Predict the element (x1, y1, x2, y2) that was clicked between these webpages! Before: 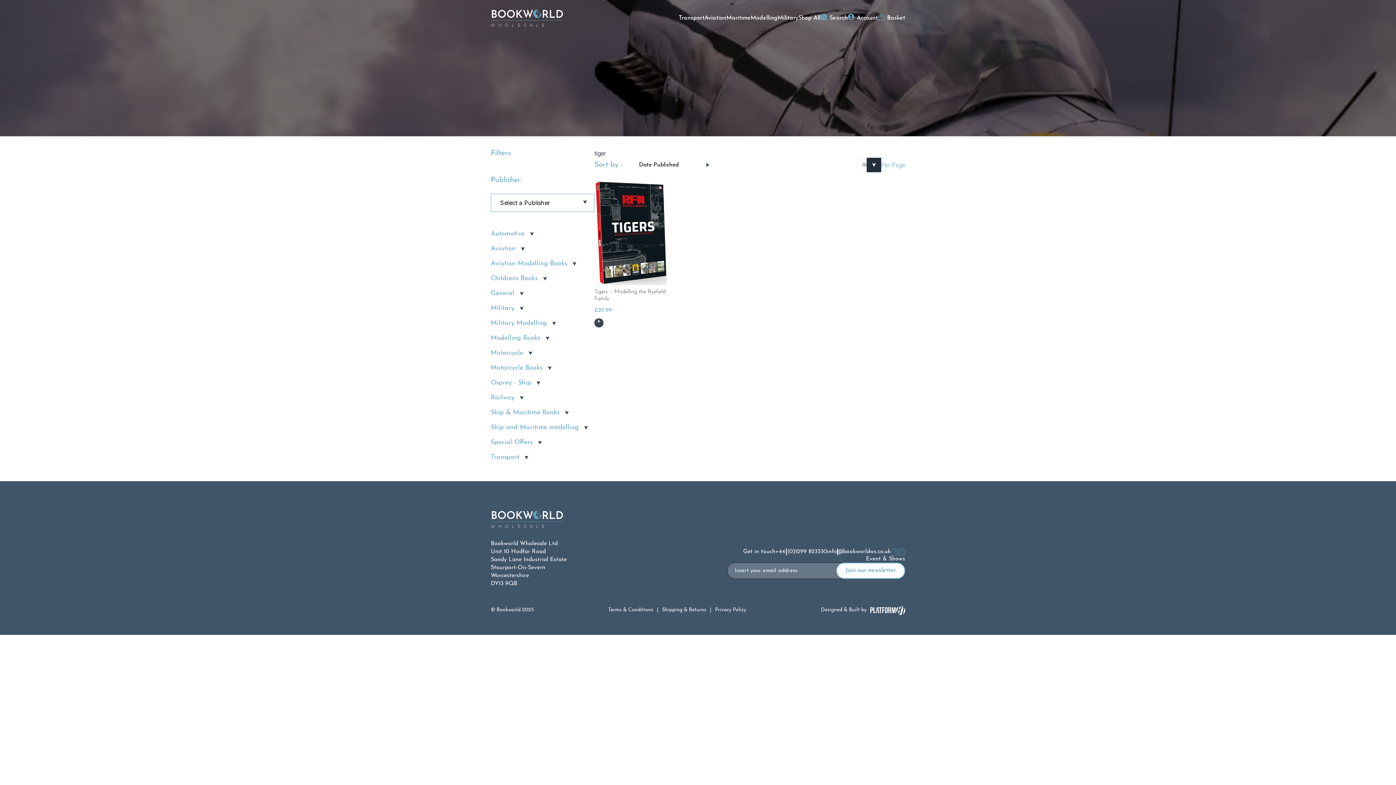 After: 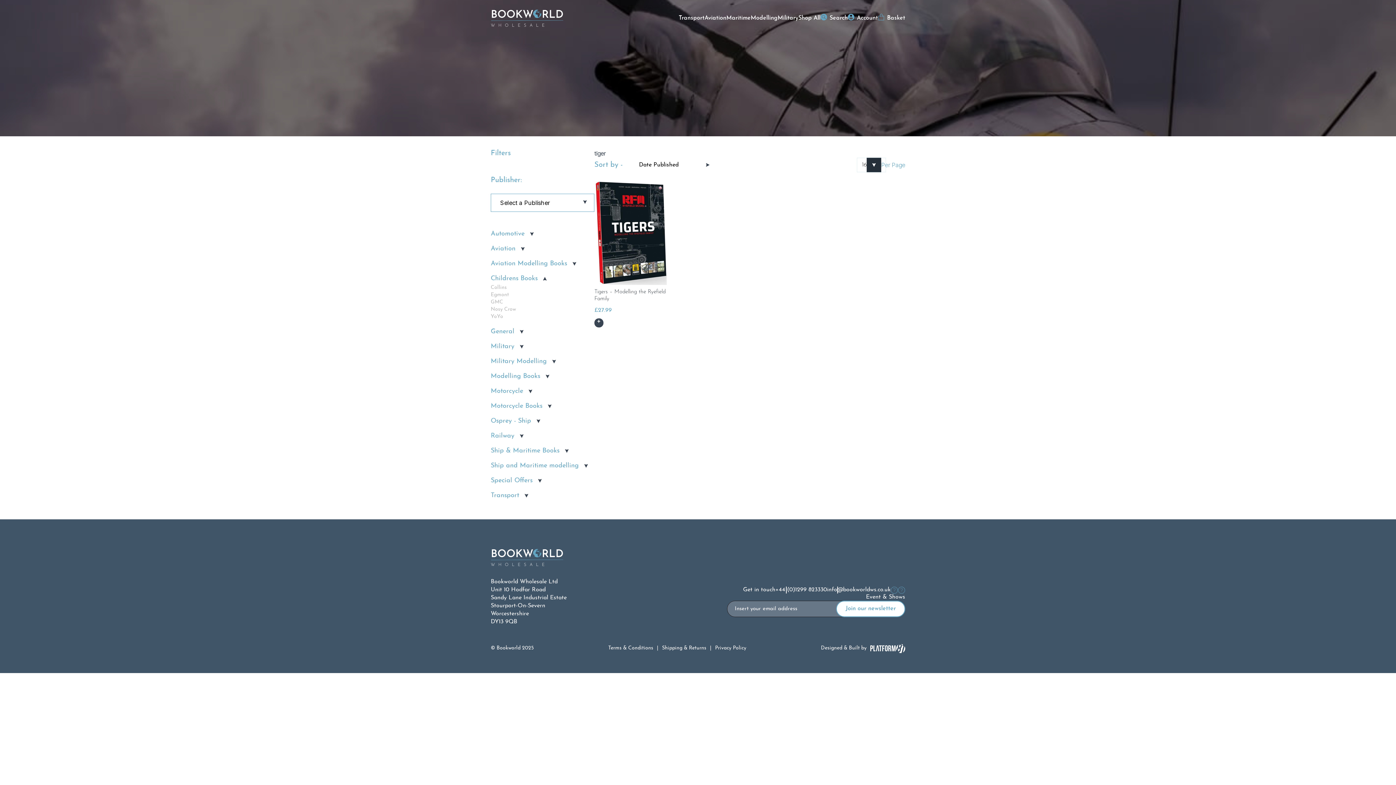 Action: bbox: (490, 274, 537, 282) label: Childrens Books